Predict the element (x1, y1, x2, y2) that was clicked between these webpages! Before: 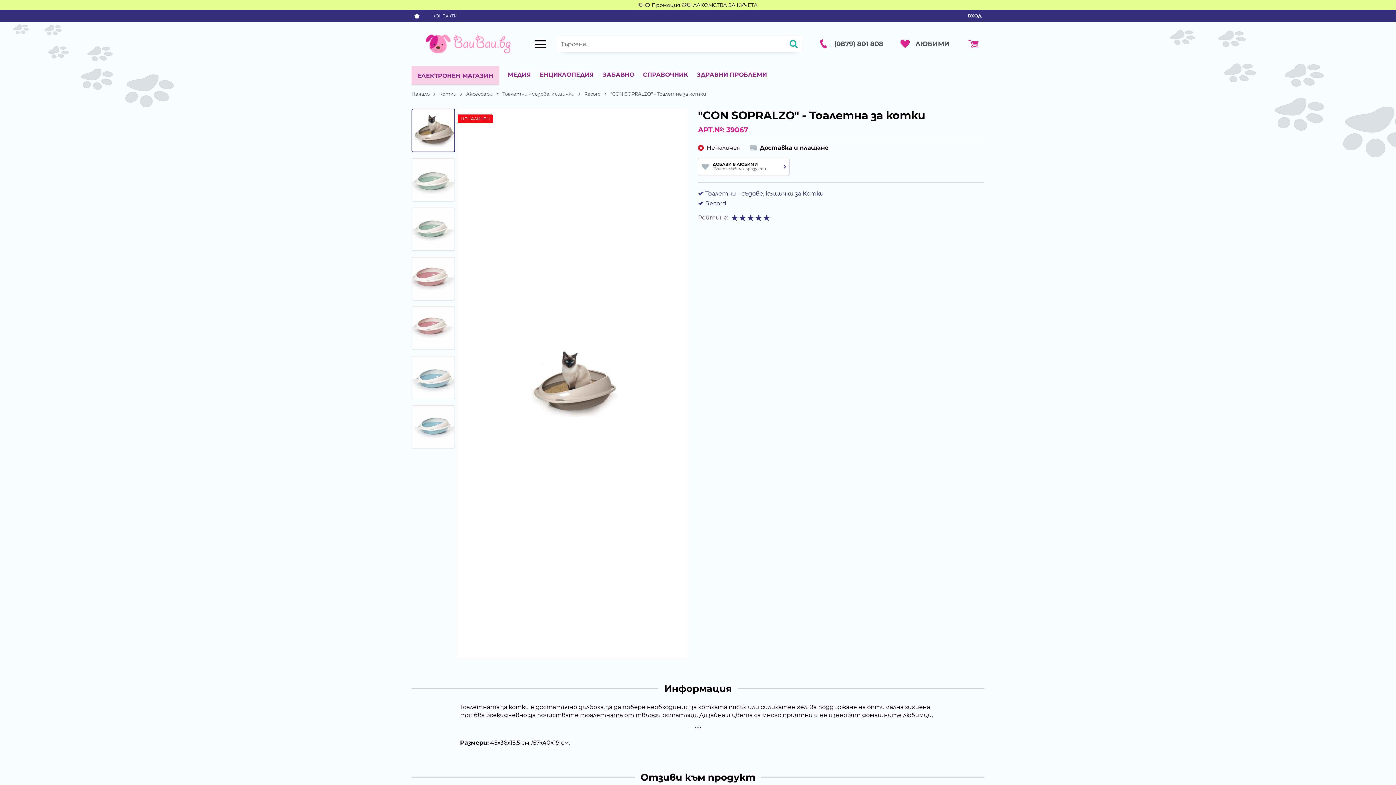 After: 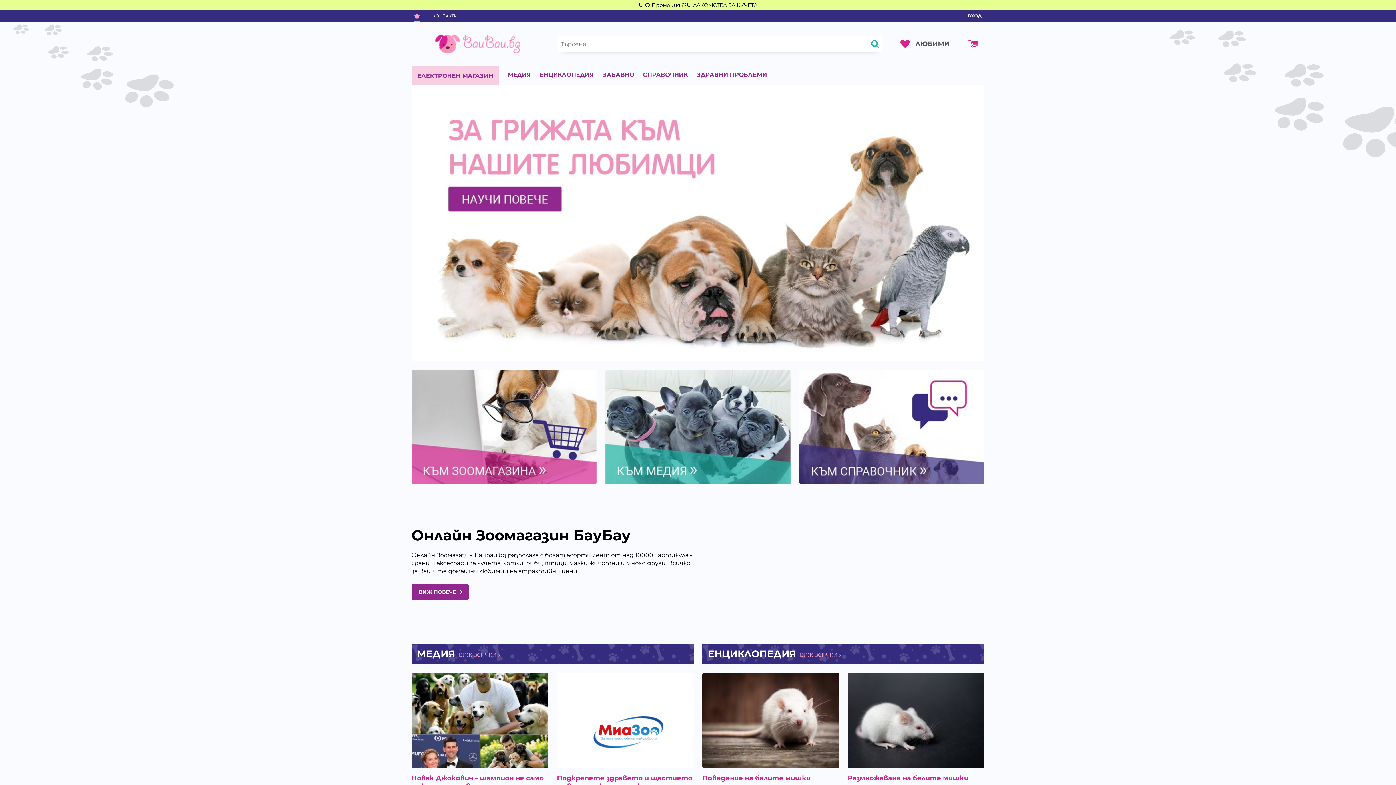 Action: bbox: (964, 33, 984, 54)